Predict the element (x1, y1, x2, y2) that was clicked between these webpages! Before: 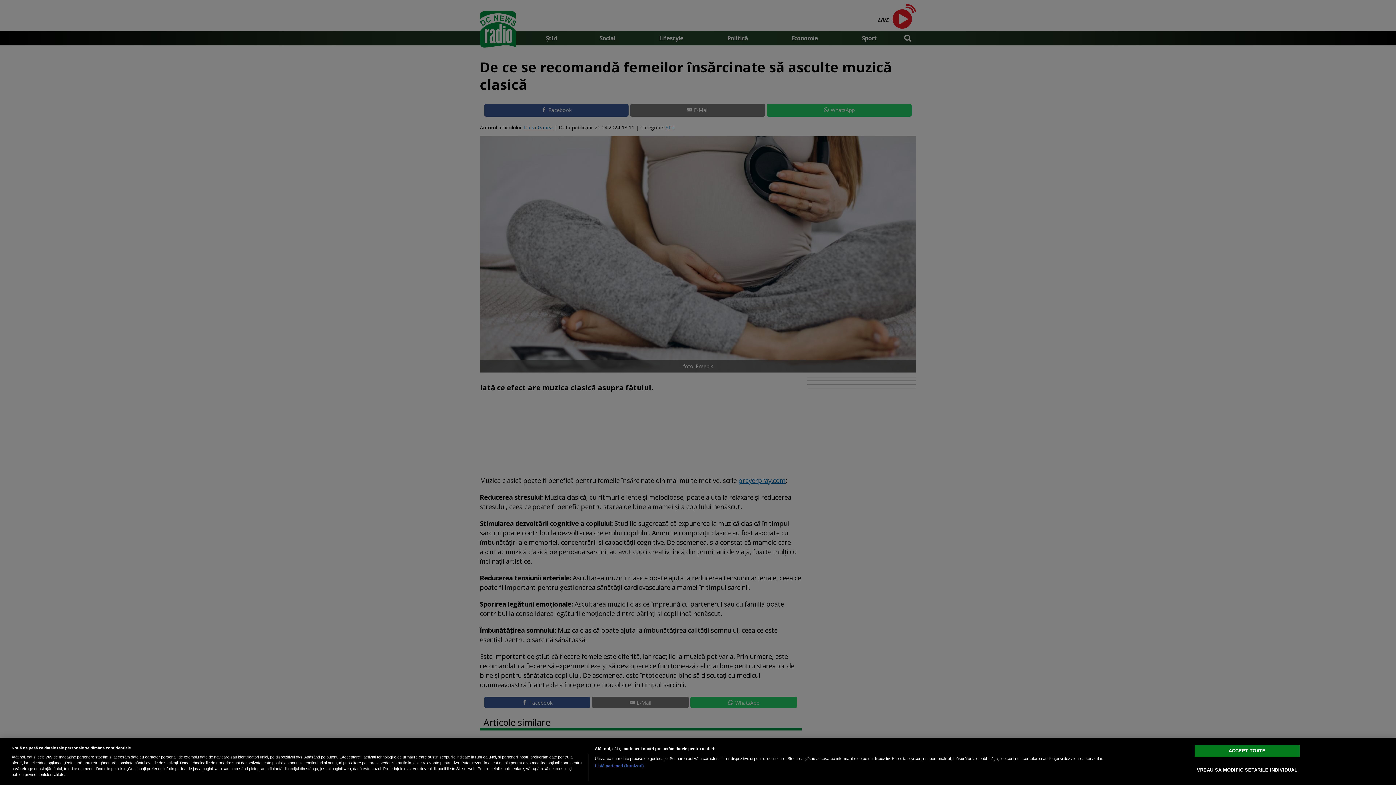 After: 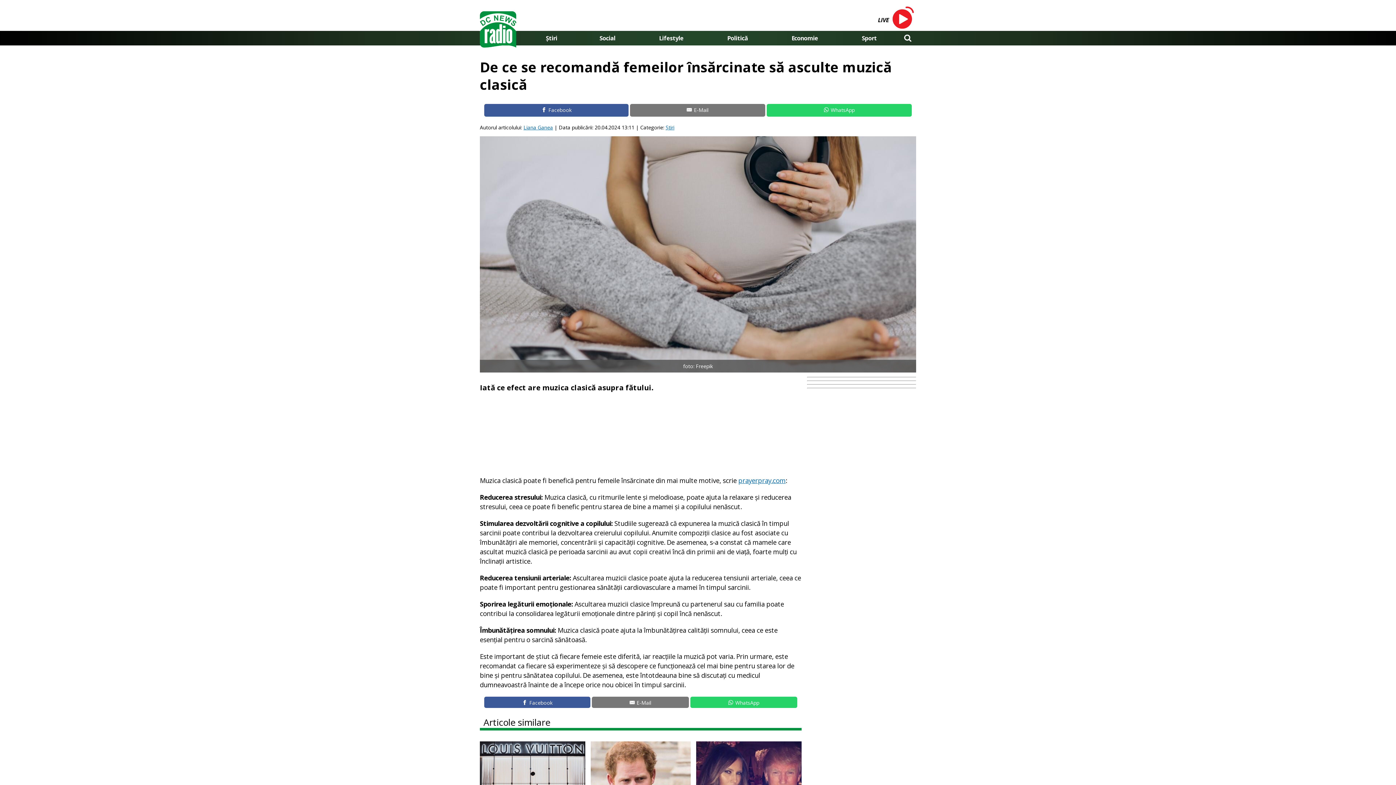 Action: bbox: (1194, 745, 1300, 757) label: ACCEPT TOATE